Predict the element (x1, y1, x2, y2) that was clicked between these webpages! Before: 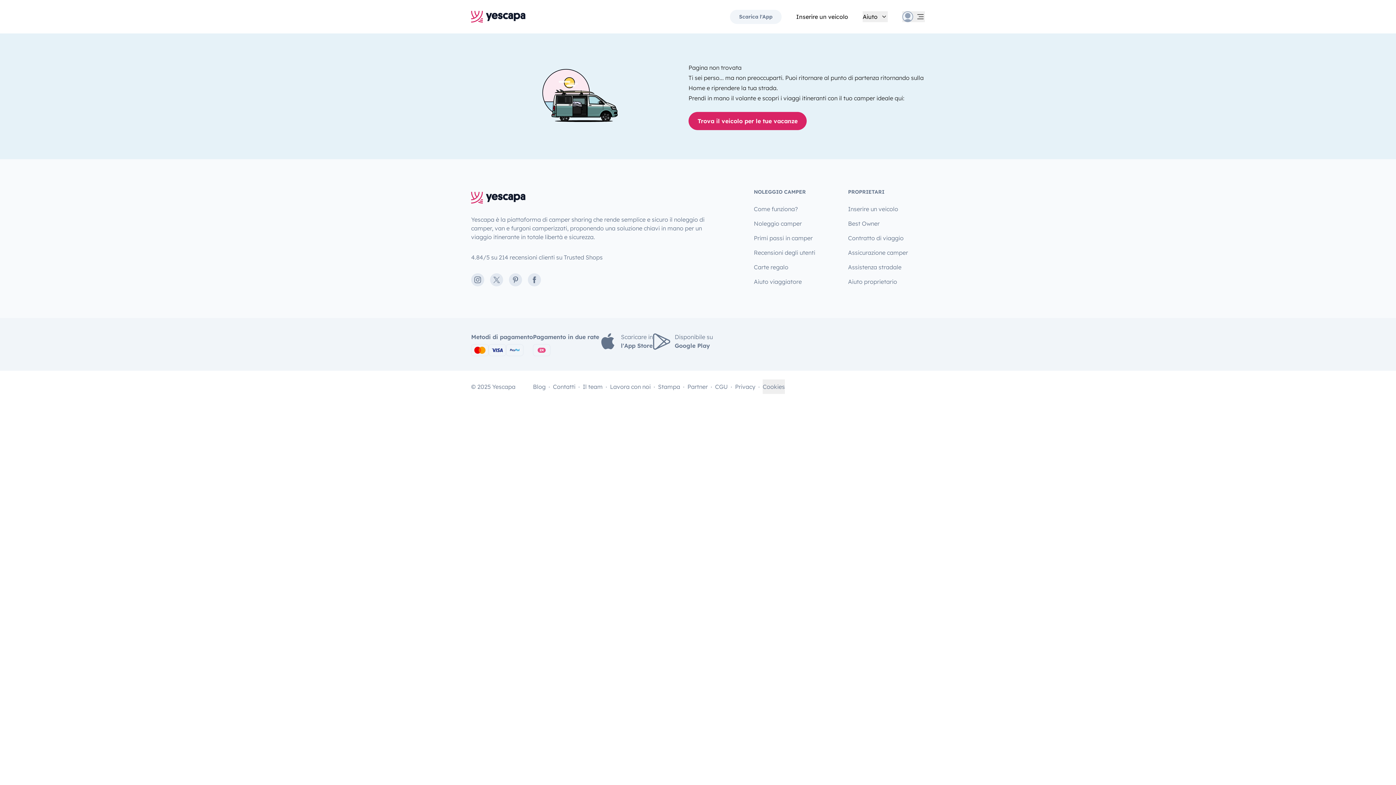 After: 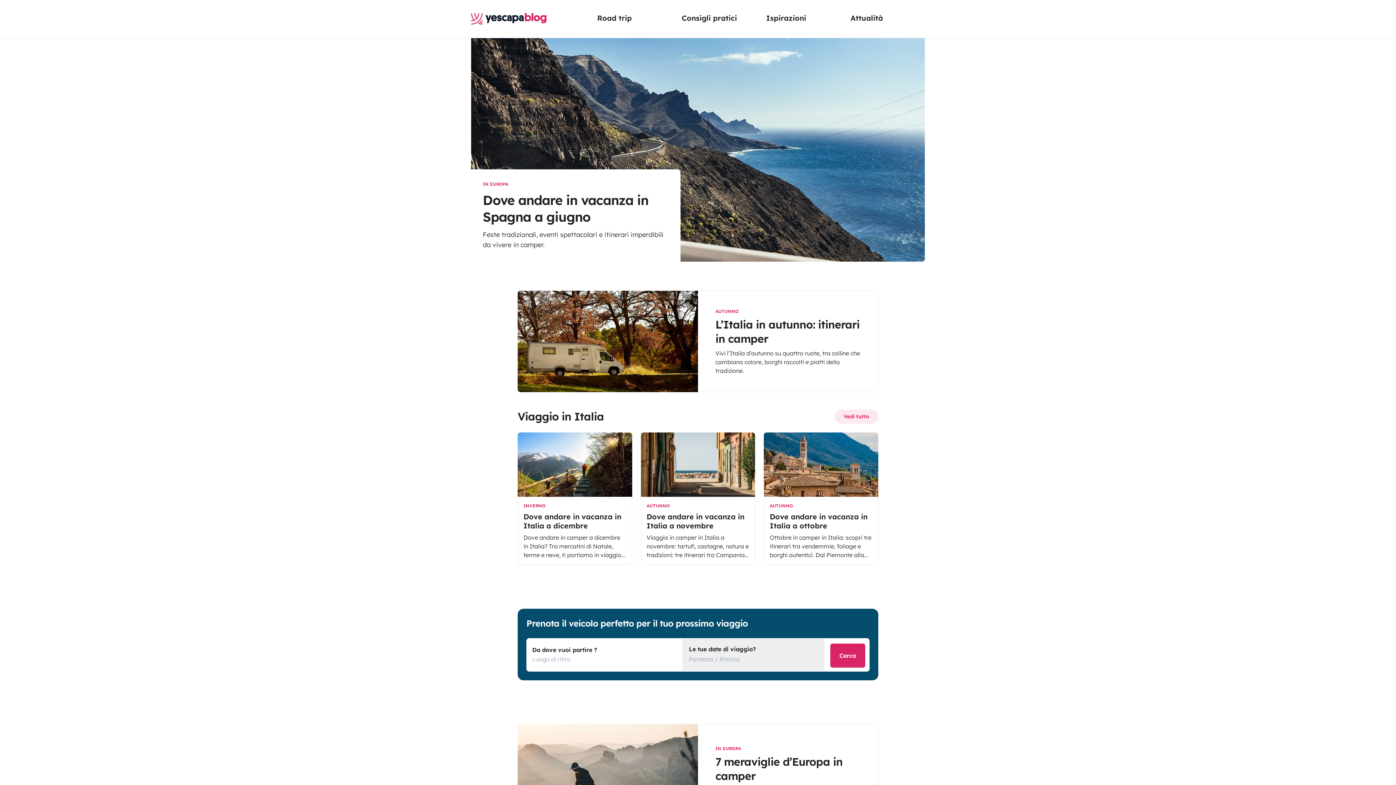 Action: label: Blog bbox: (533, 379, 545, 394)